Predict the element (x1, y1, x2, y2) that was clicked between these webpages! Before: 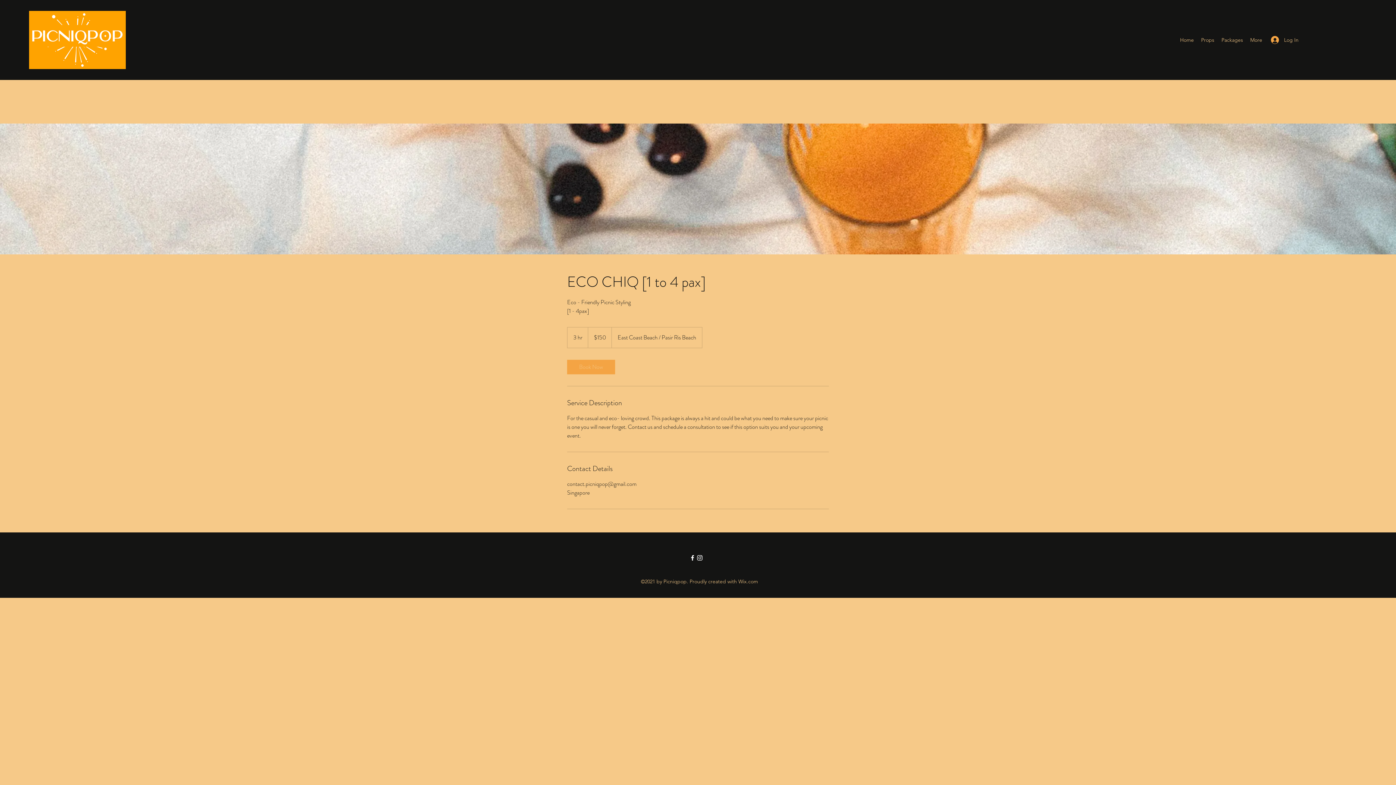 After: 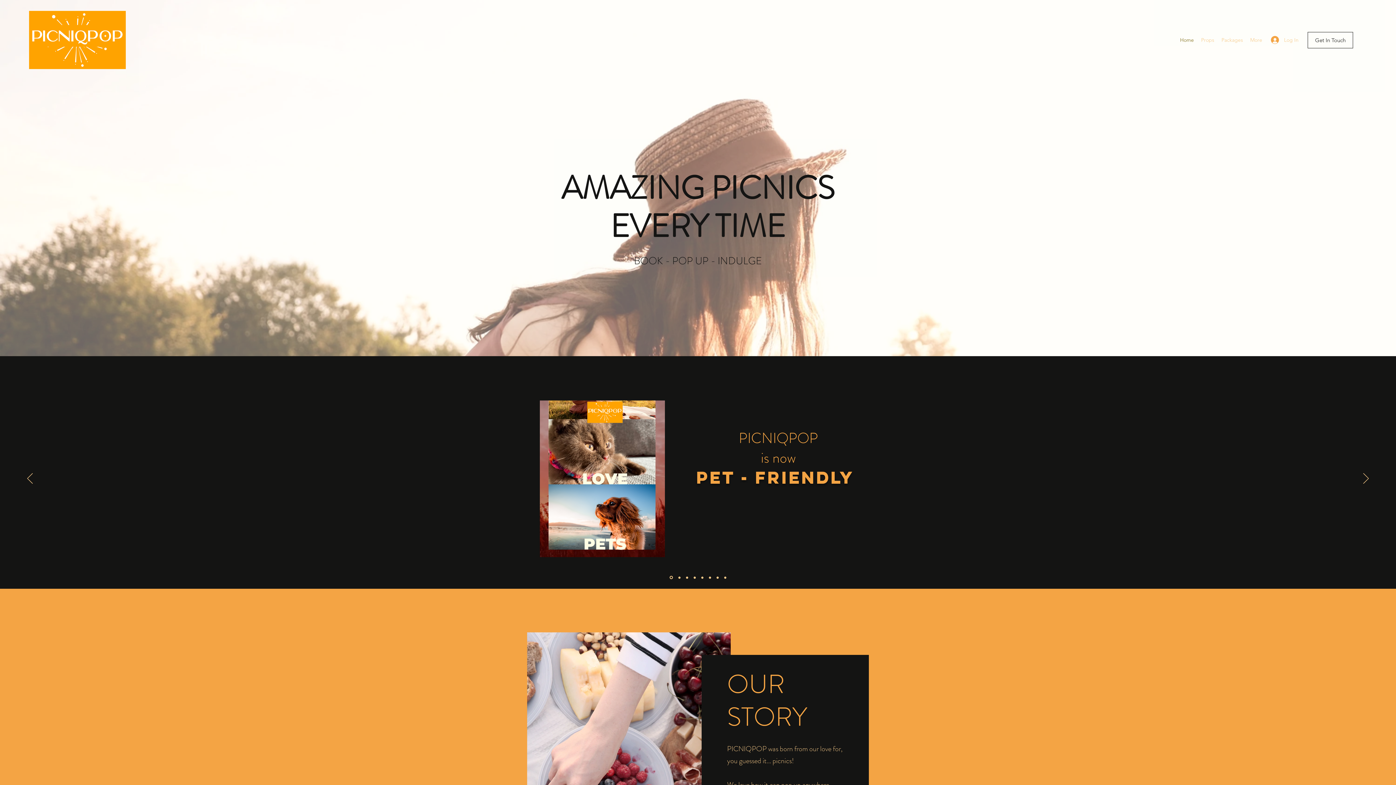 Action: bbox: (1308, 32, 1353, 48) label: Get In Touch